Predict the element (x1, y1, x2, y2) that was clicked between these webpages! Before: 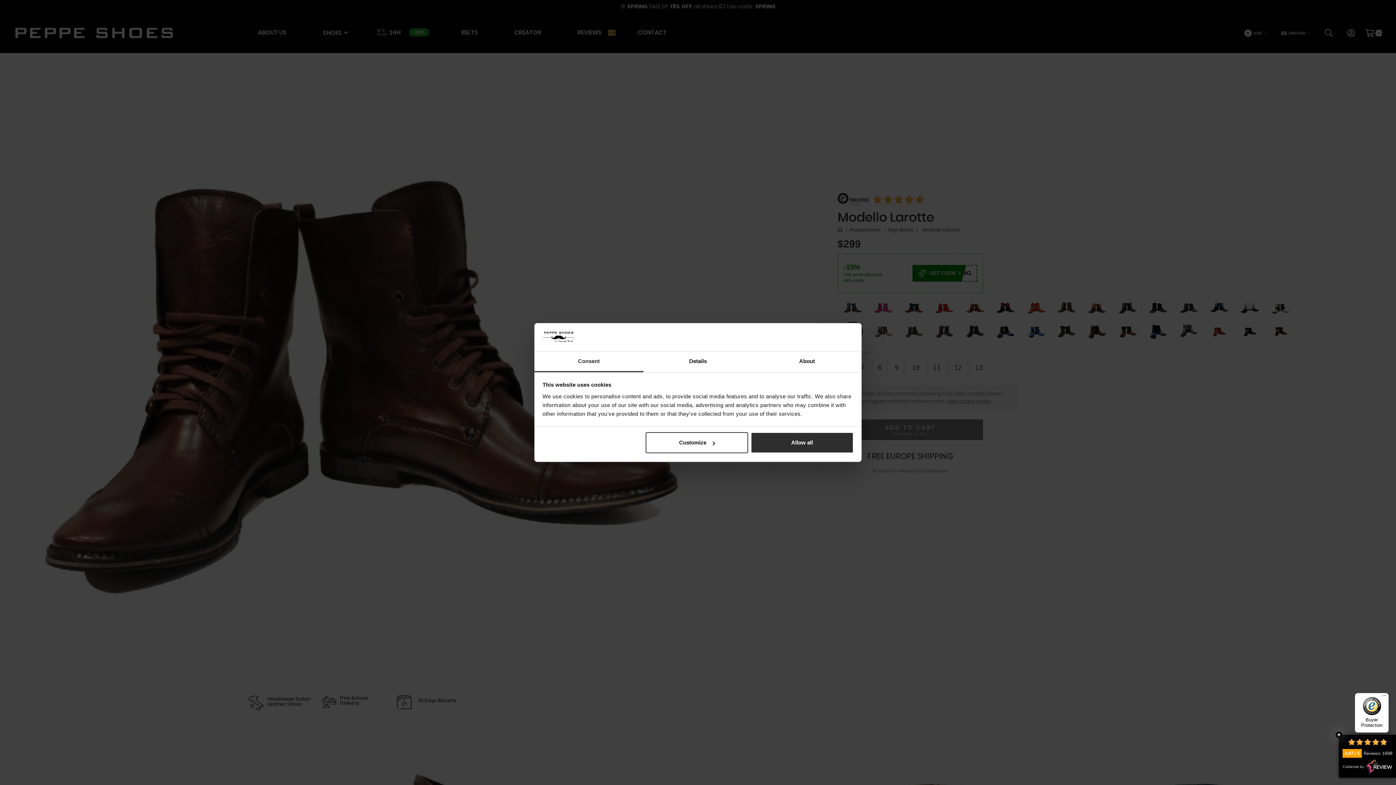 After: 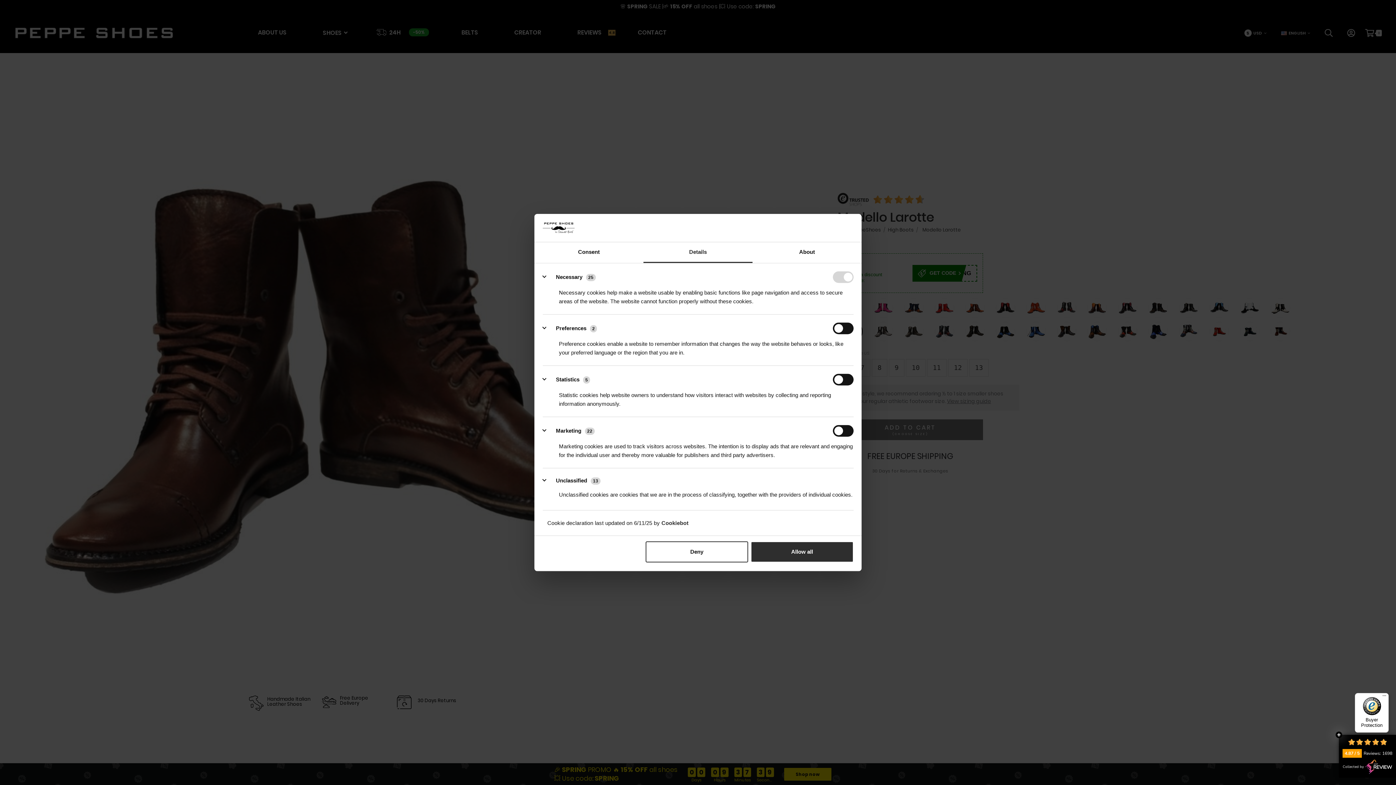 Action: label: Details bbox: (643, 351, 752, 372)